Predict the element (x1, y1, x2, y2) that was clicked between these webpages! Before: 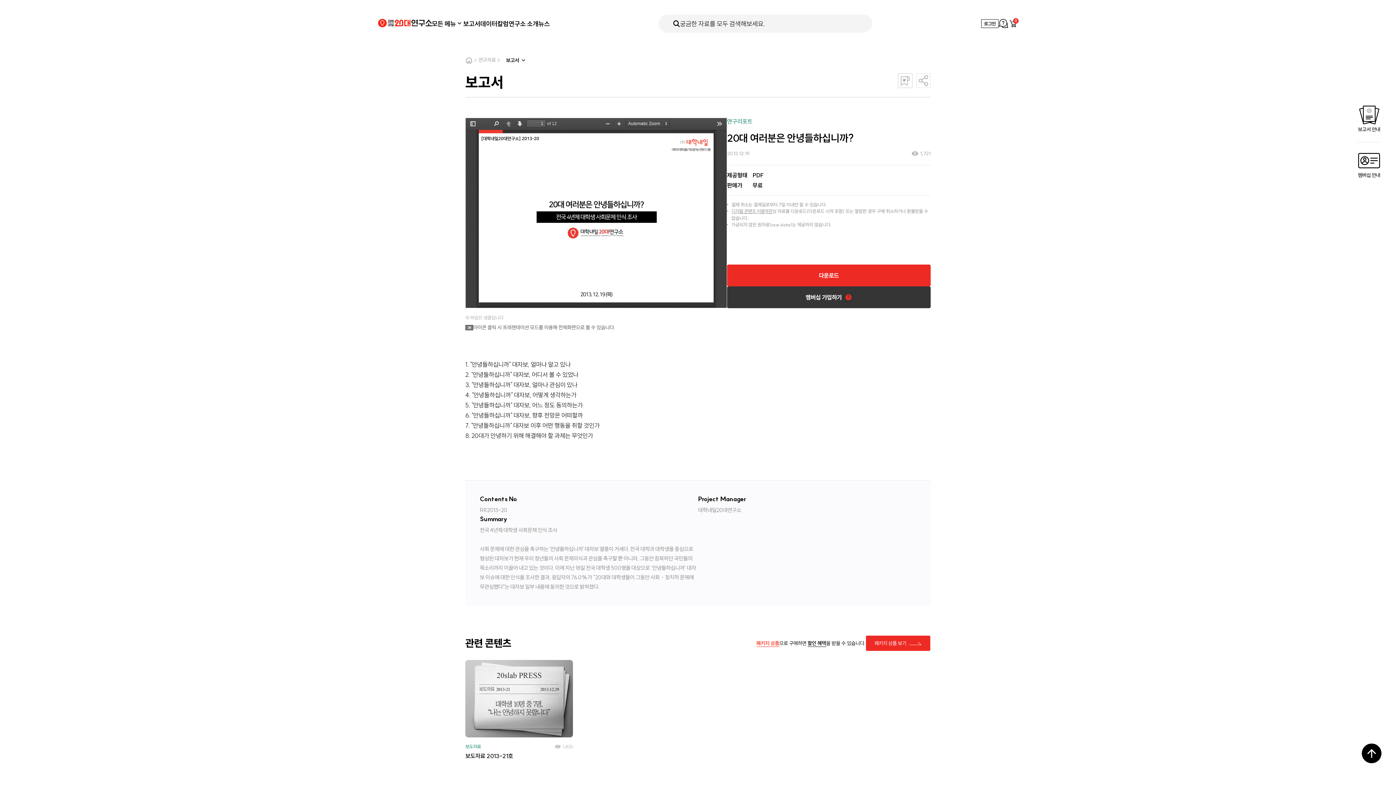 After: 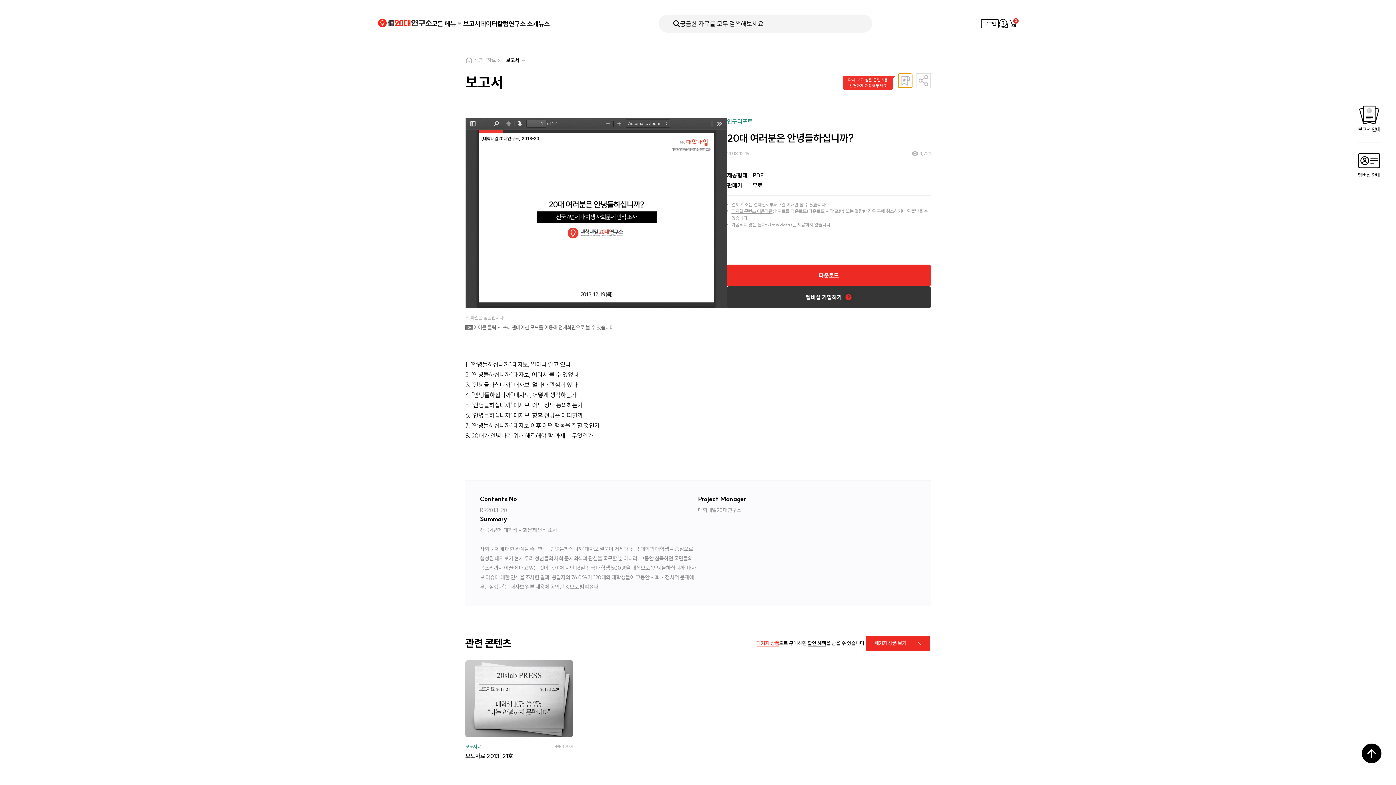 Action: label: 북마크 bbox: (898, 73, 912, 88)